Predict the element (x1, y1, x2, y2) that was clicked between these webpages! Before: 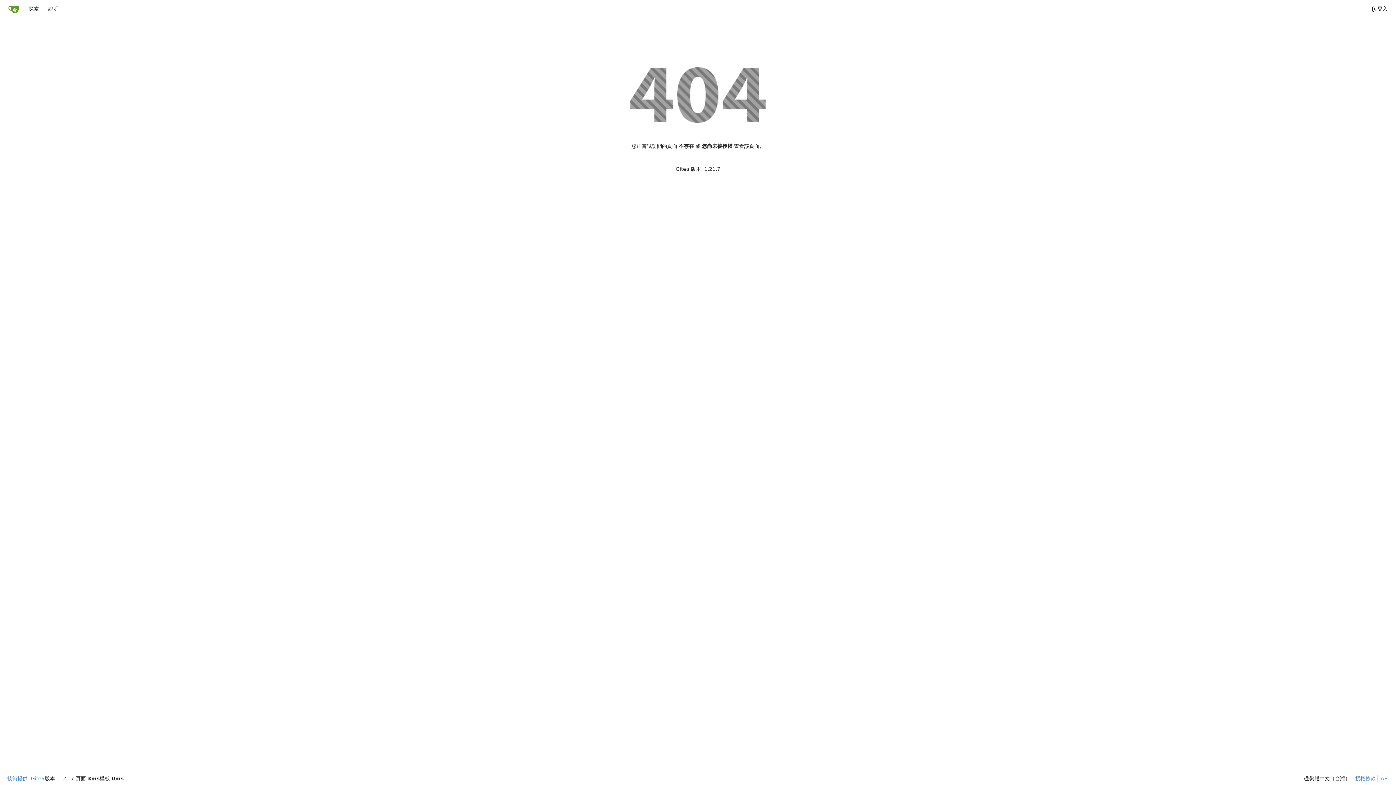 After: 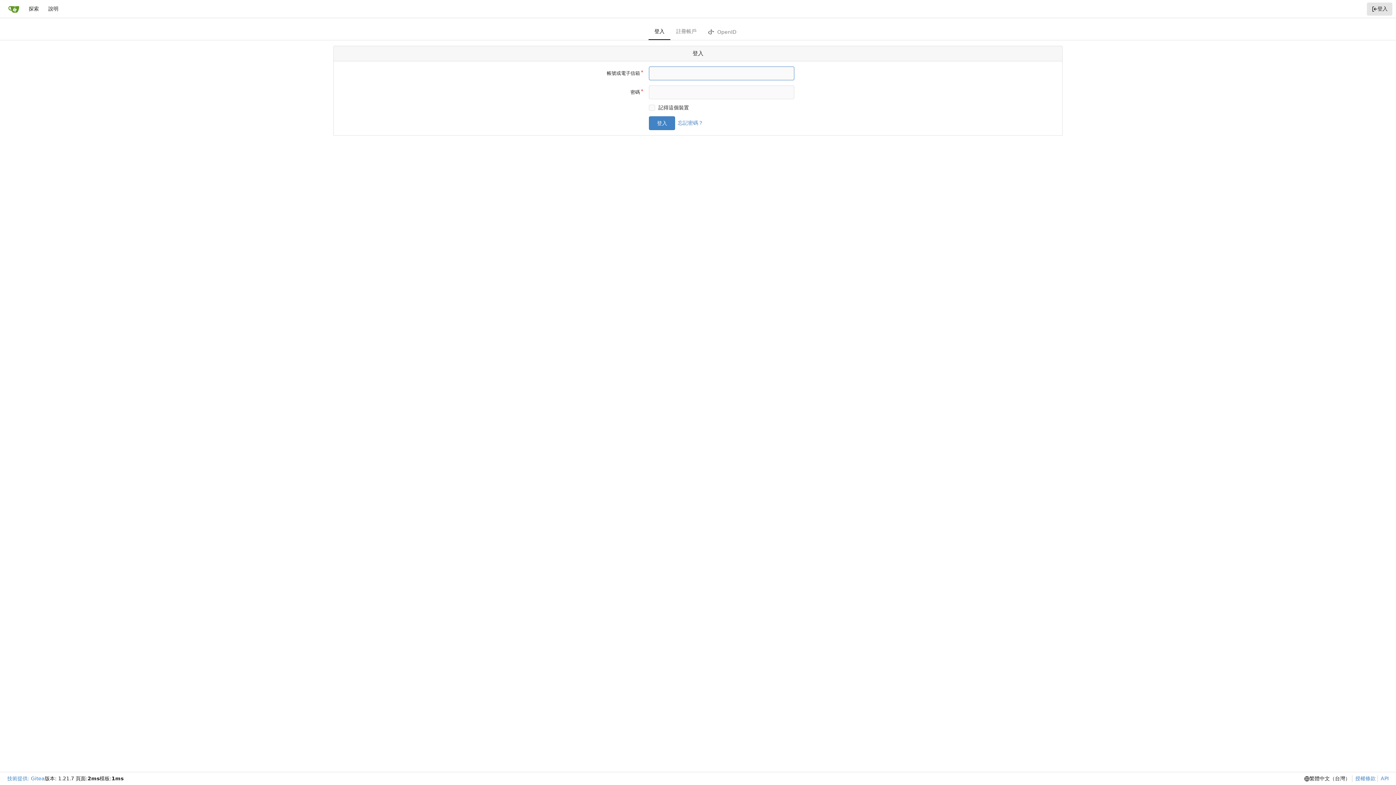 Action: bbox: (1367, 2, 1392, 15) label: 登入